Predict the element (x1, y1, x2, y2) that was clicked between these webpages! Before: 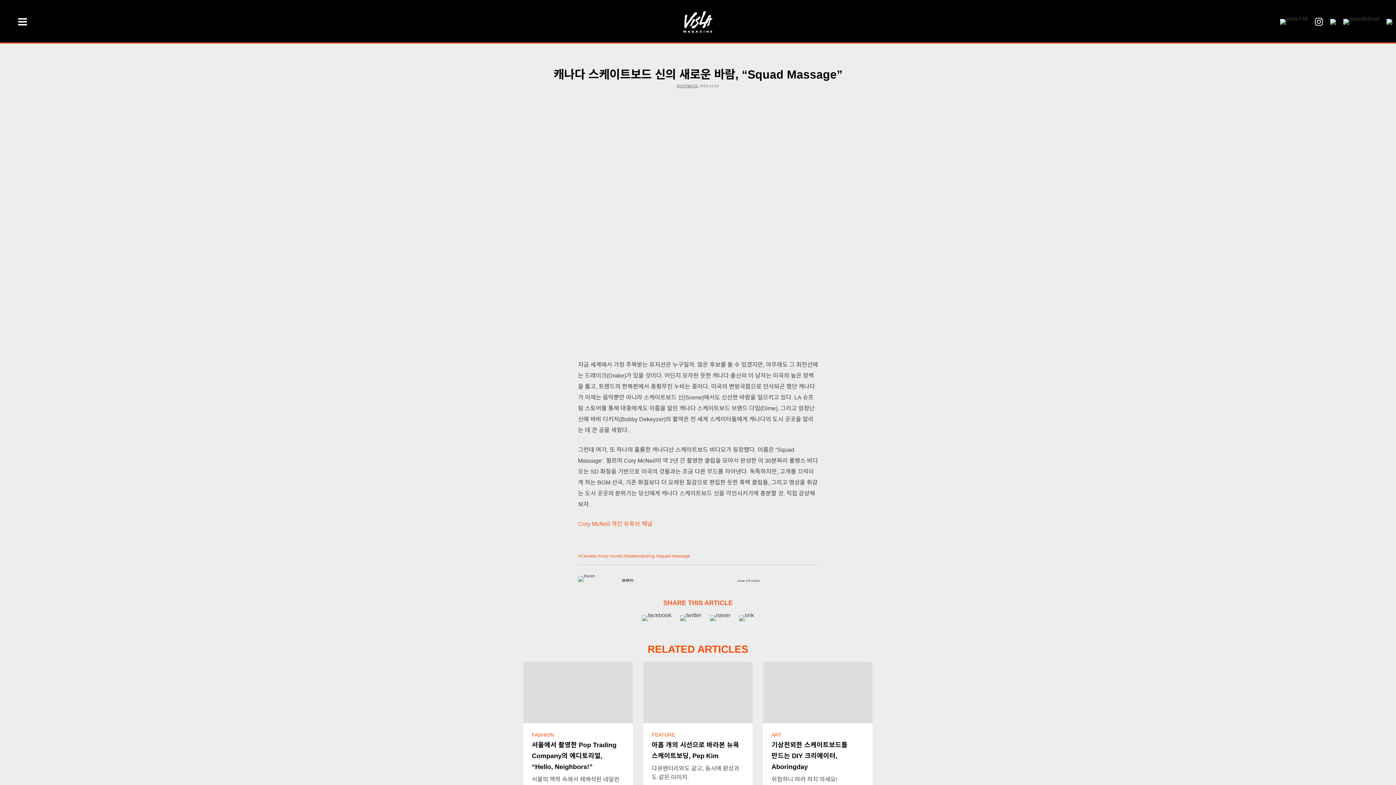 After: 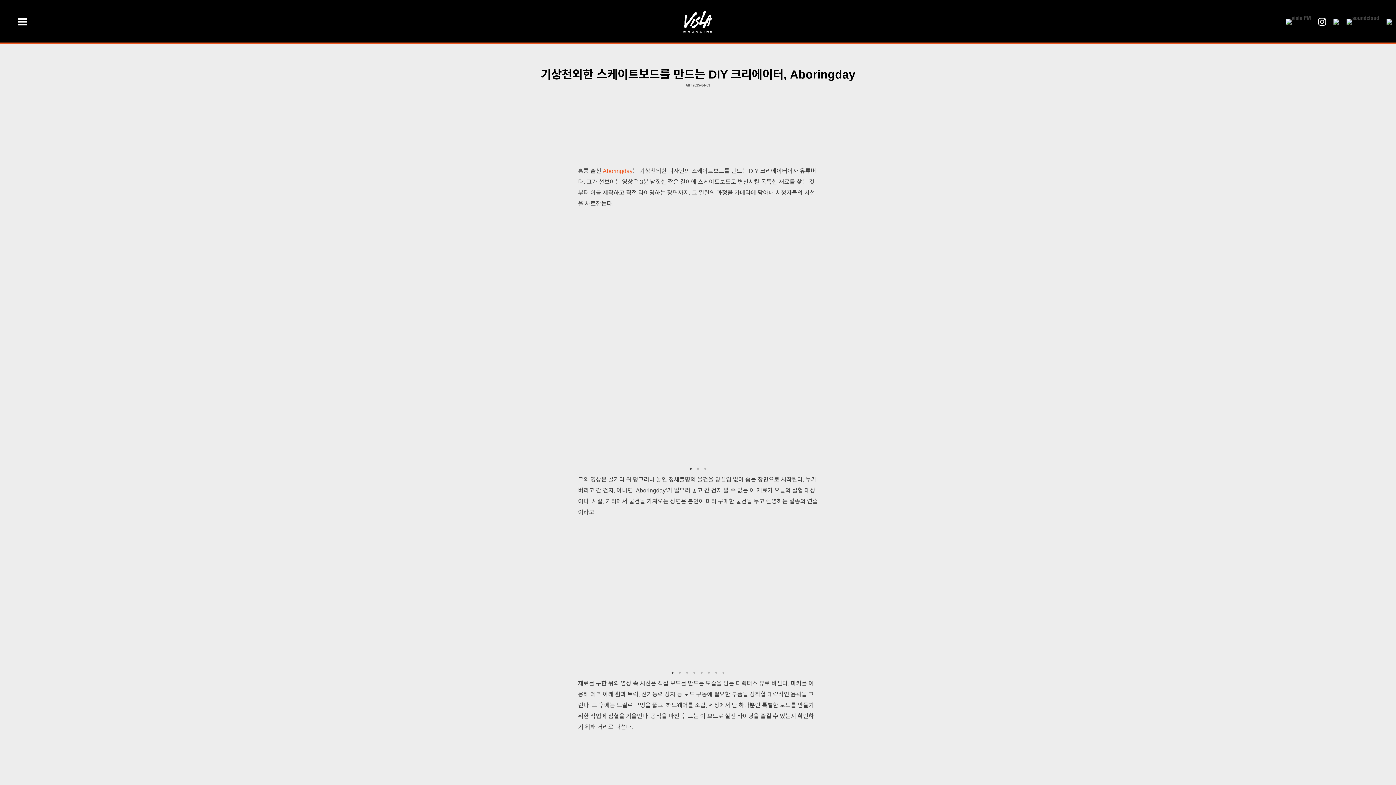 Action: label: 기상천외한 스케이트보드를 만드는 DIY 크리에이터, Aboringday bbox: (771, 741, 847, 770)